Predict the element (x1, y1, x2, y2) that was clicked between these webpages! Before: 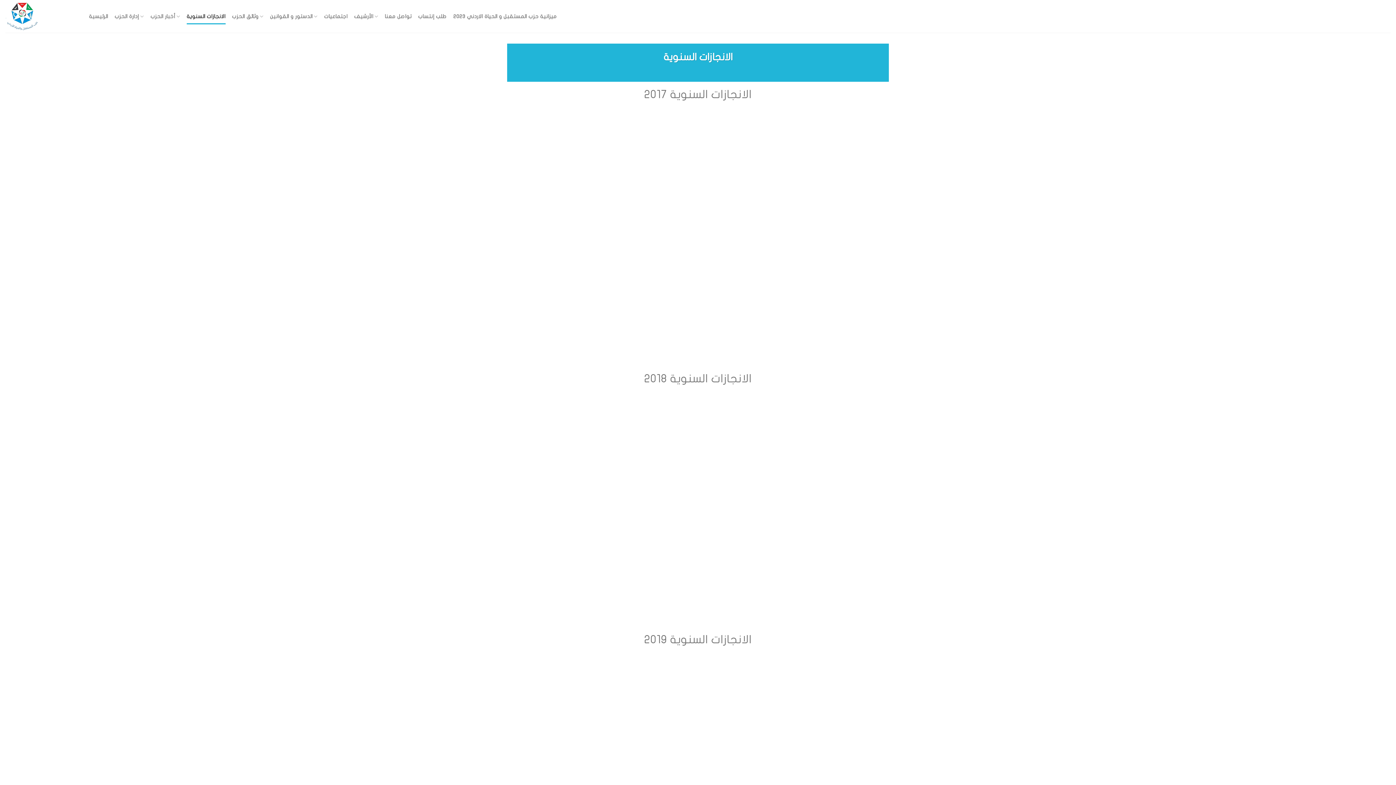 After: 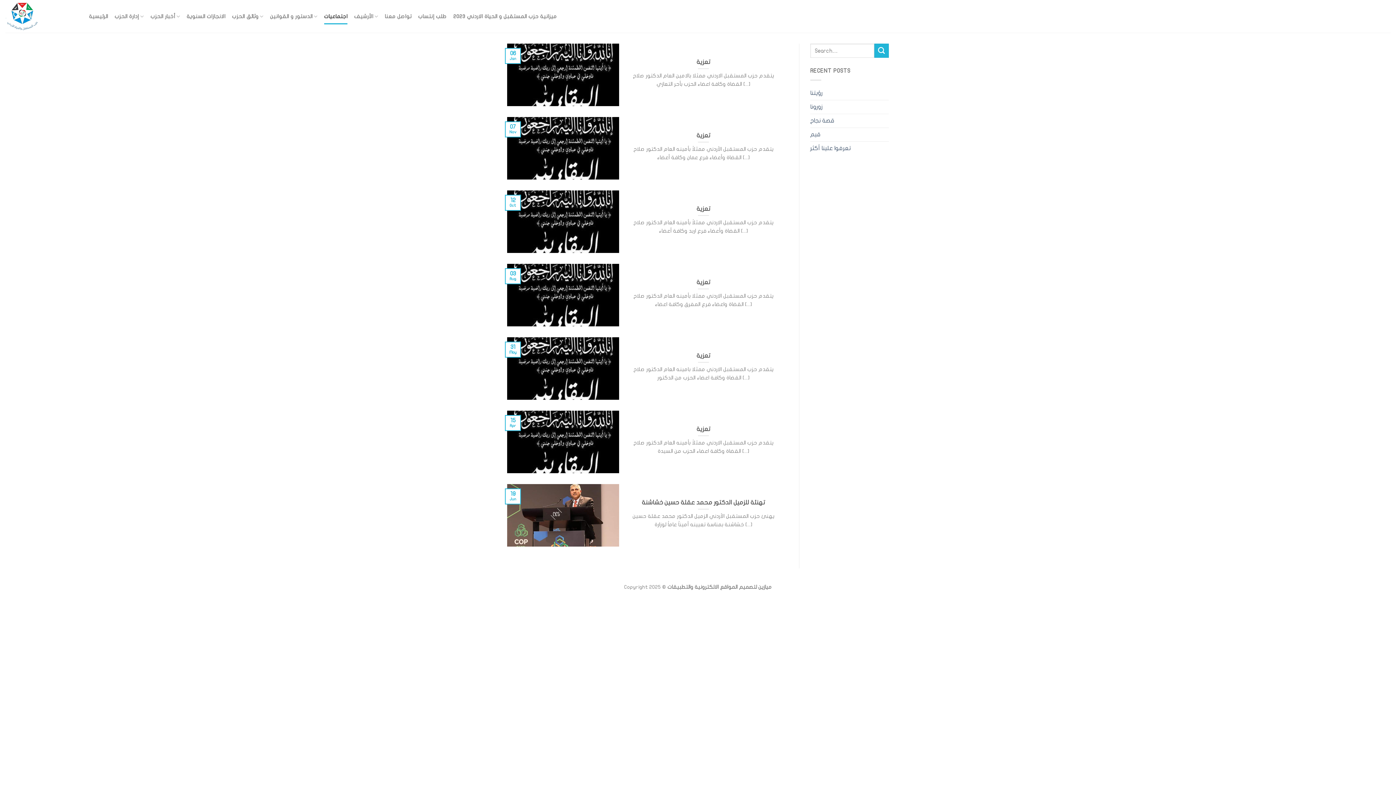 Action: bbox: (324, 8, 347, 24) label: اجتماعيات